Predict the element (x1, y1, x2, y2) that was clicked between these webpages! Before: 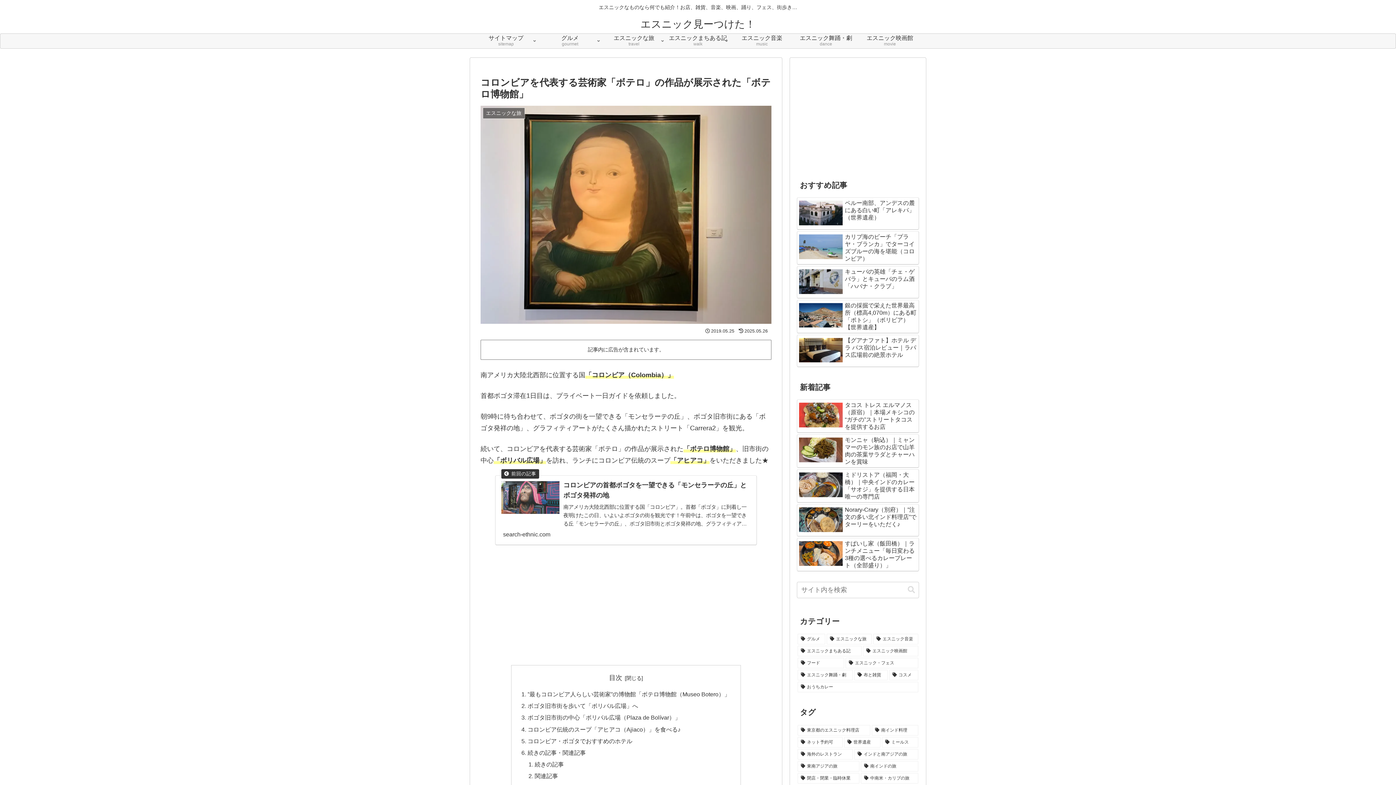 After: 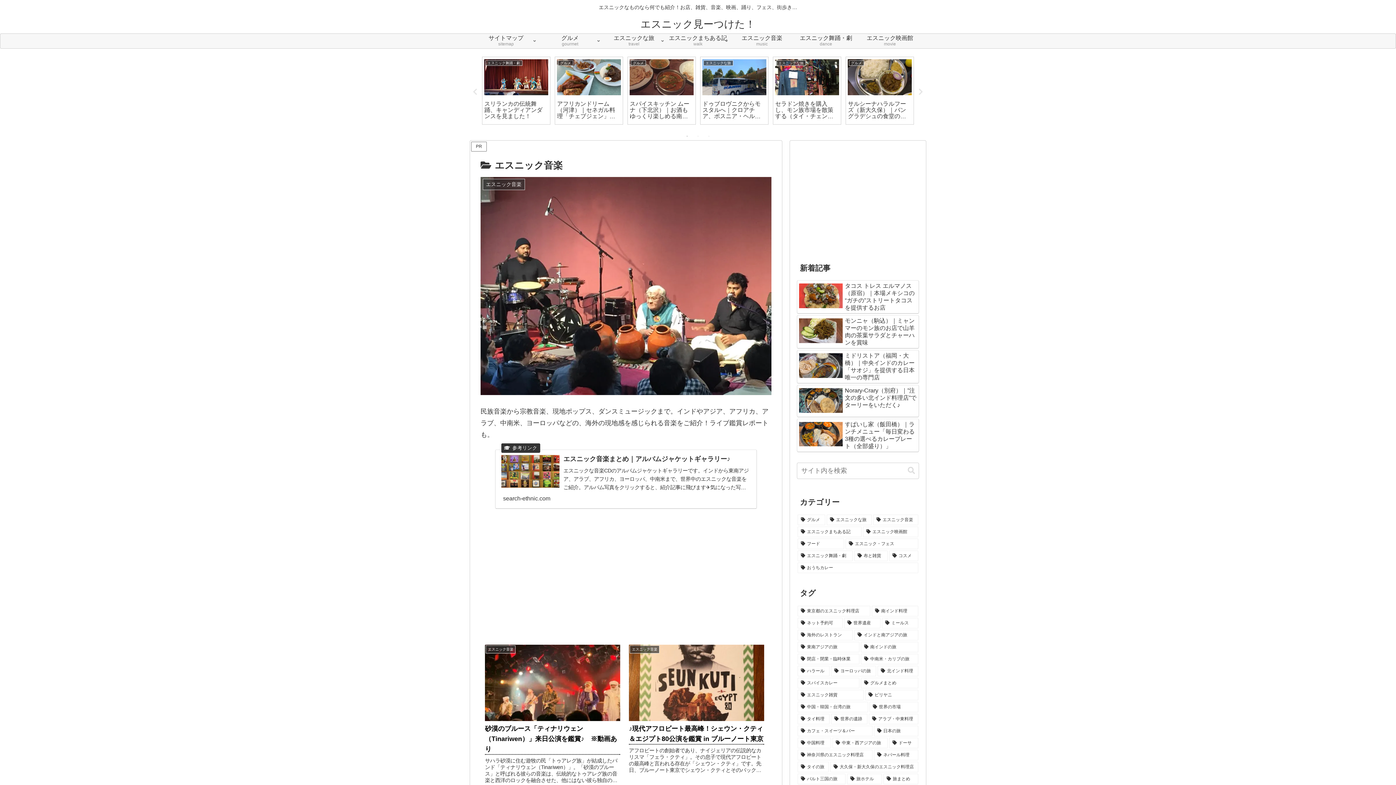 Action: bbox: (873, 532, 918, 543) label: エスニック音楽 (57個の項目)